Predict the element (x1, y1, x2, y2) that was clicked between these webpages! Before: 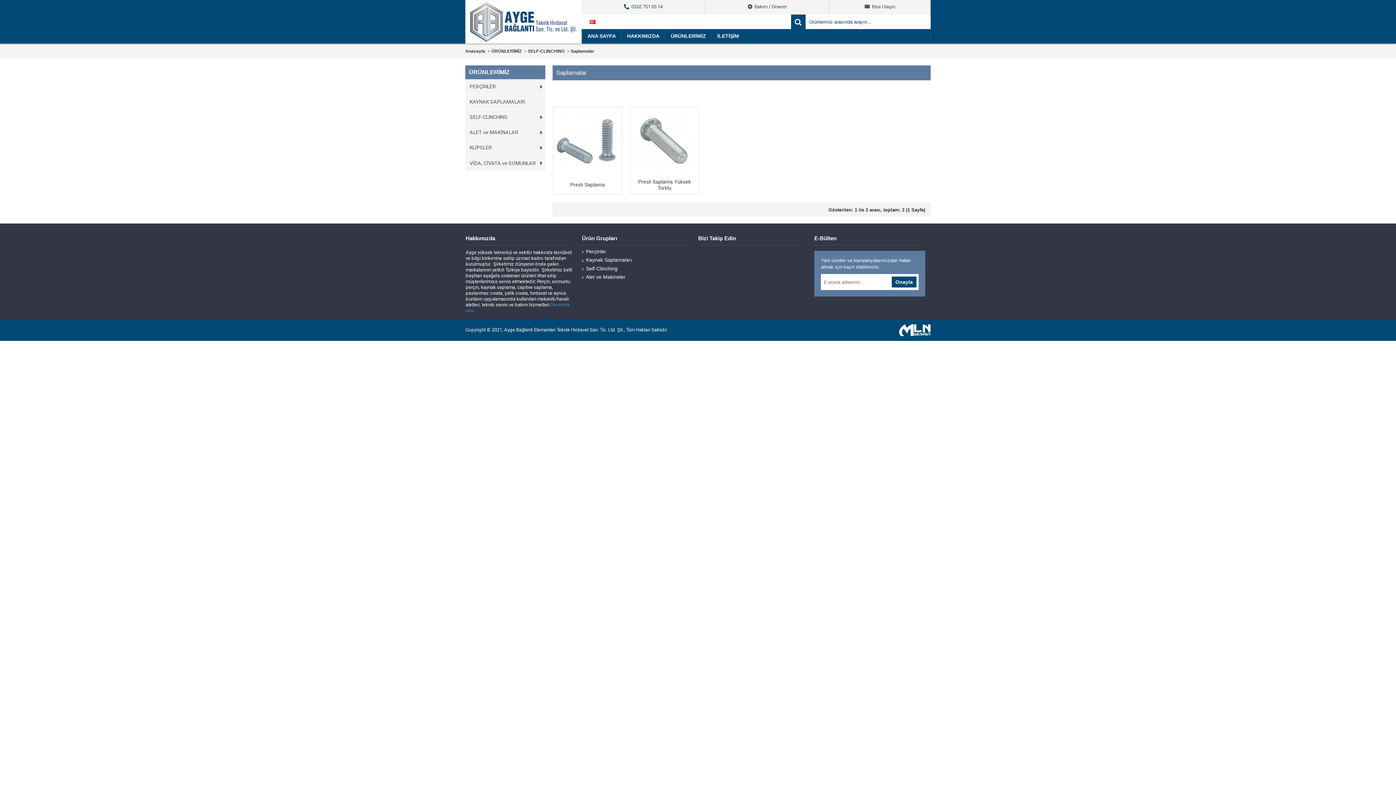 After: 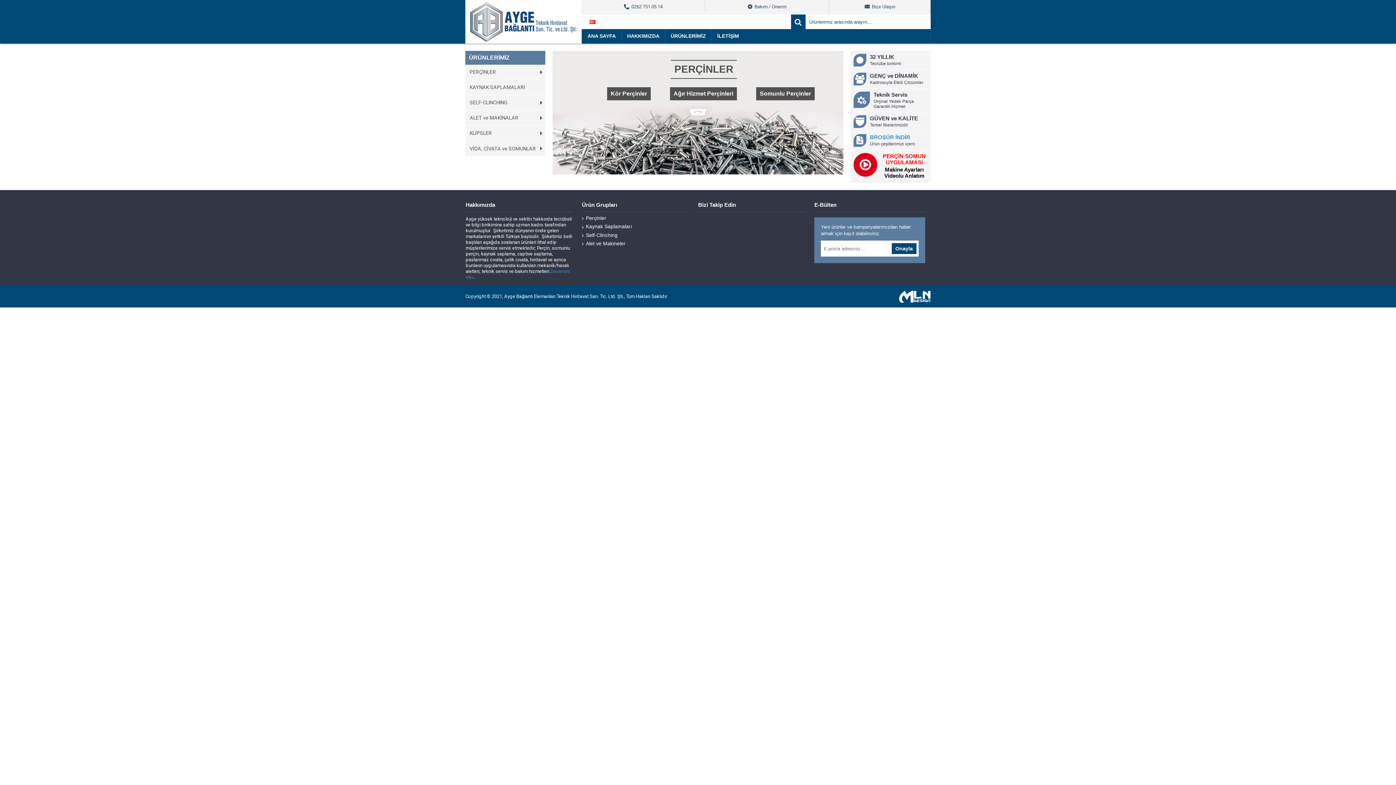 Action: bbox: (582, 29, 621, 43) label: ANA SAYFA